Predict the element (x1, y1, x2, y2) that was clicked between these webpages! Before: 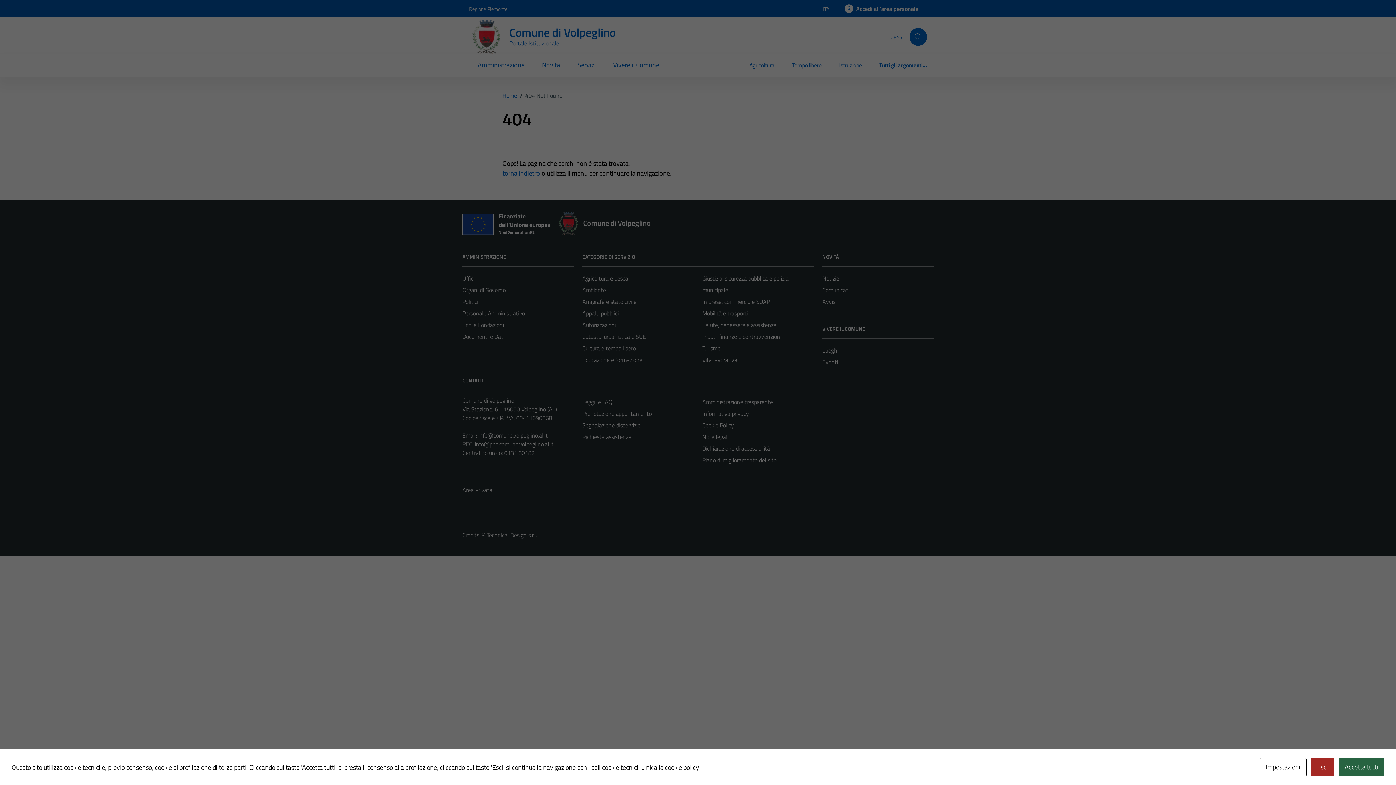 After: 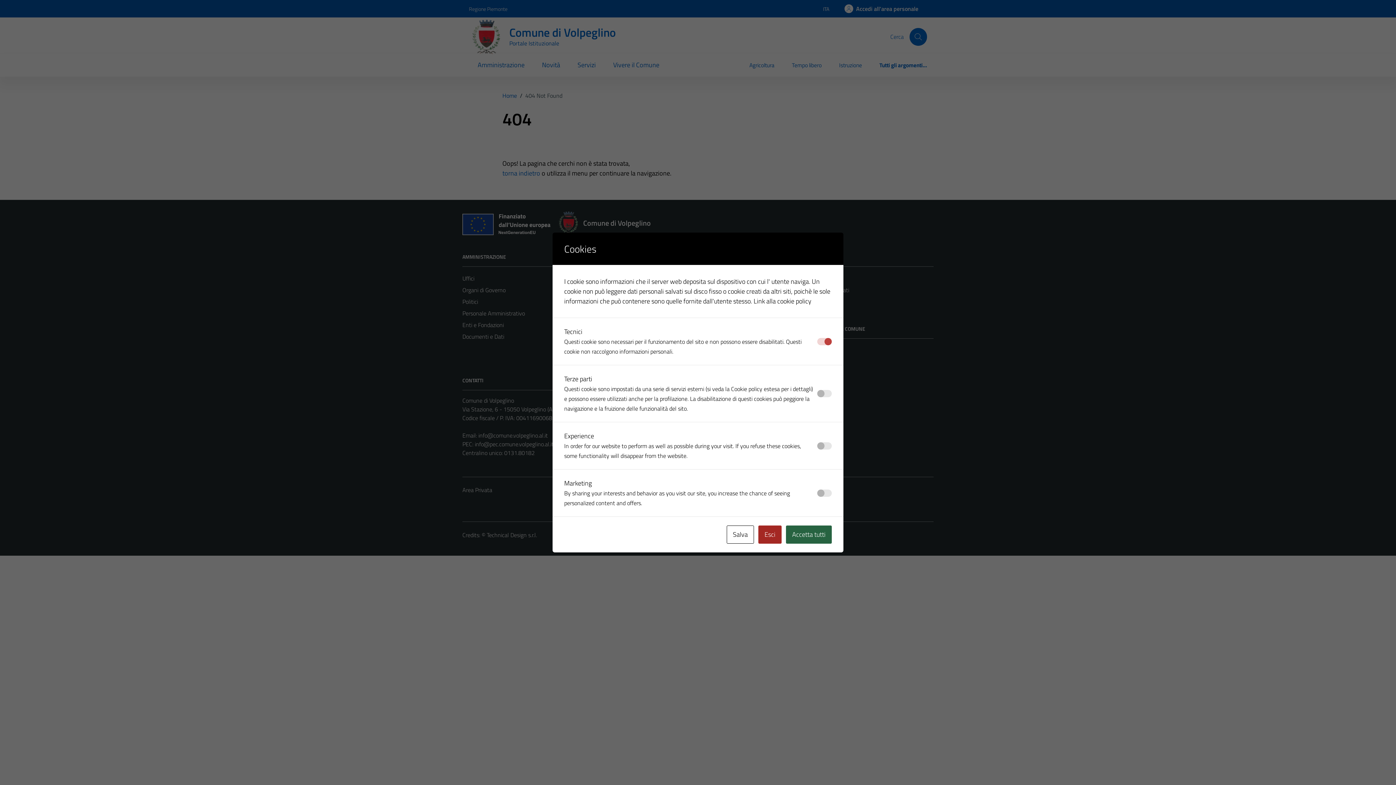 Action: bbox: (1260, 758, 1306, 776) label: Impostazioni